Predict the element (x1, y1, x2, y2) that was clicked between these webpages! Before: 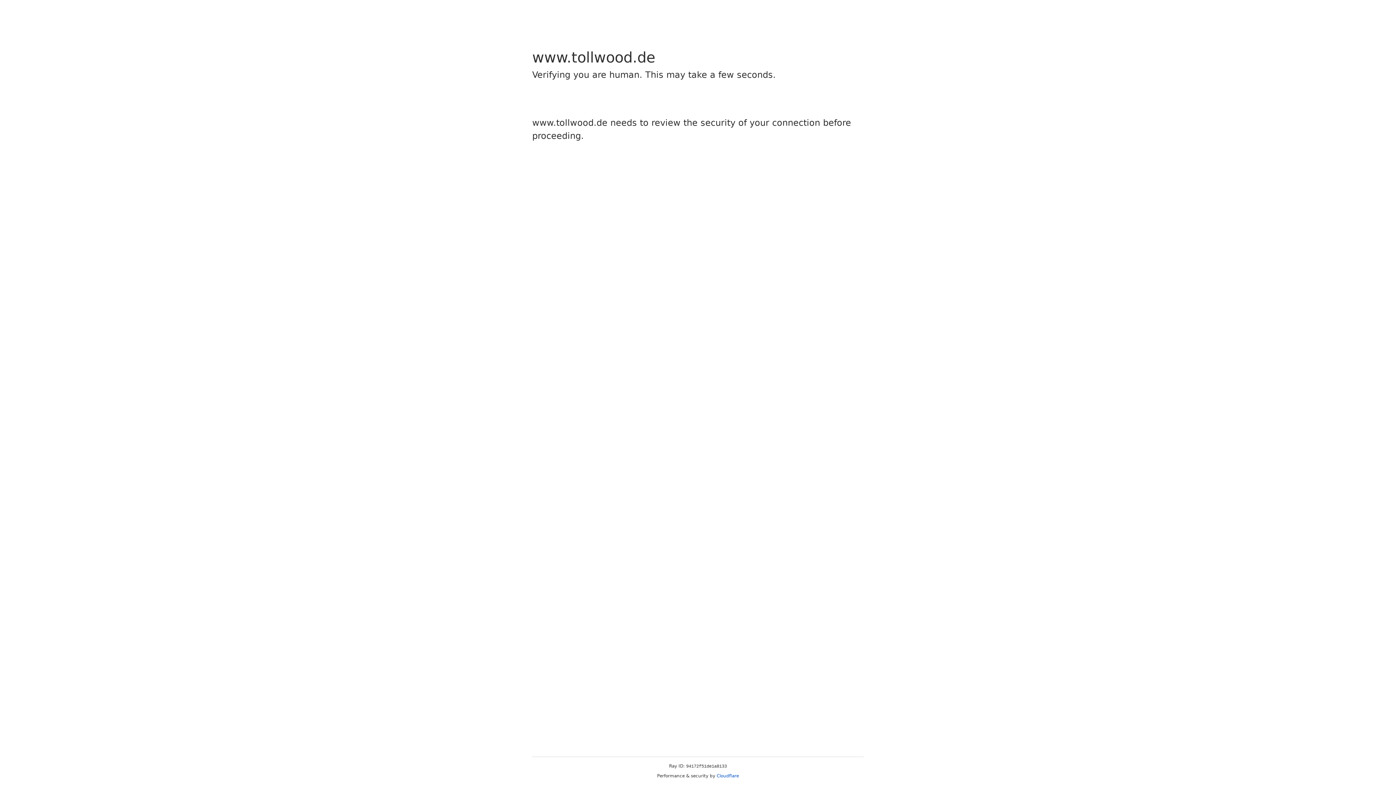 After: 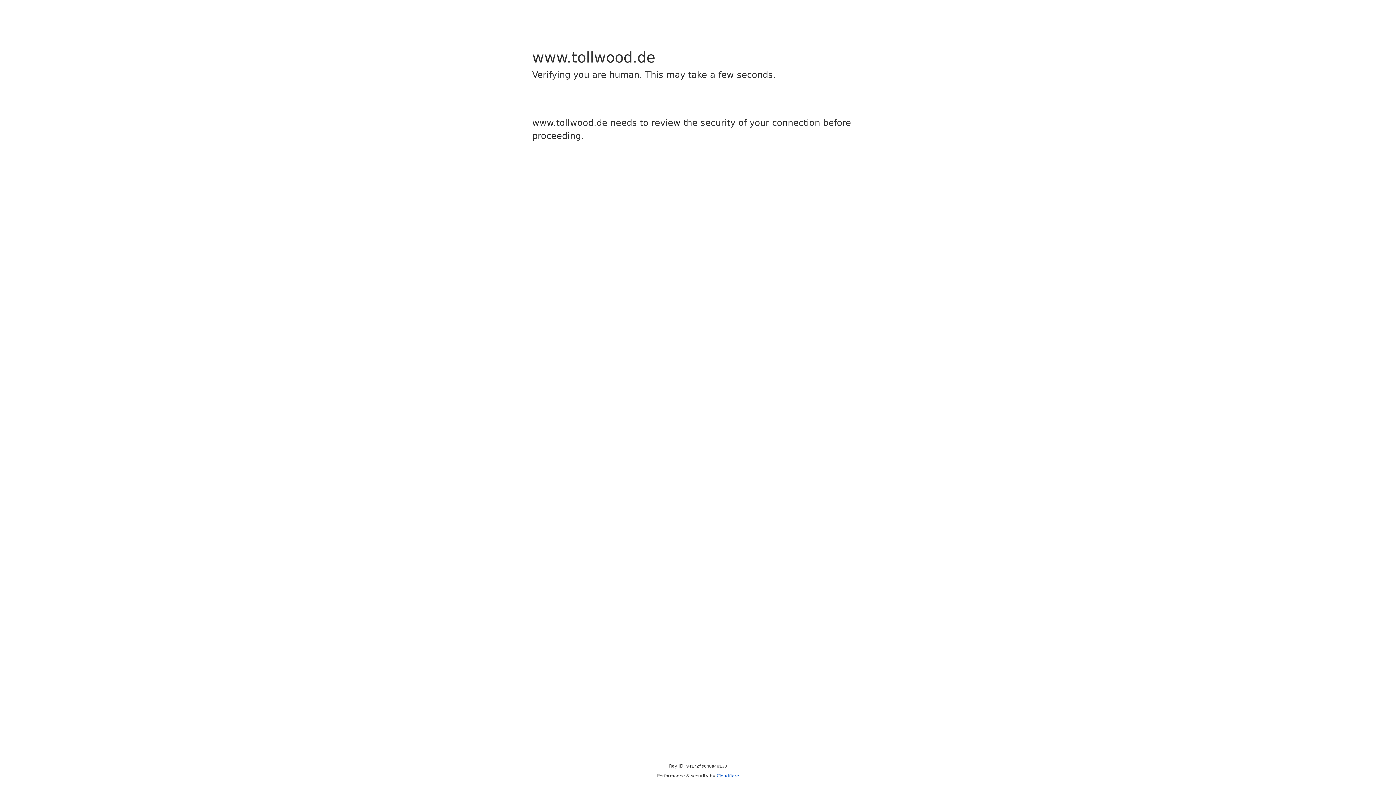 Action: label: Cloudflare bbox: (716, 773, 739, 778)